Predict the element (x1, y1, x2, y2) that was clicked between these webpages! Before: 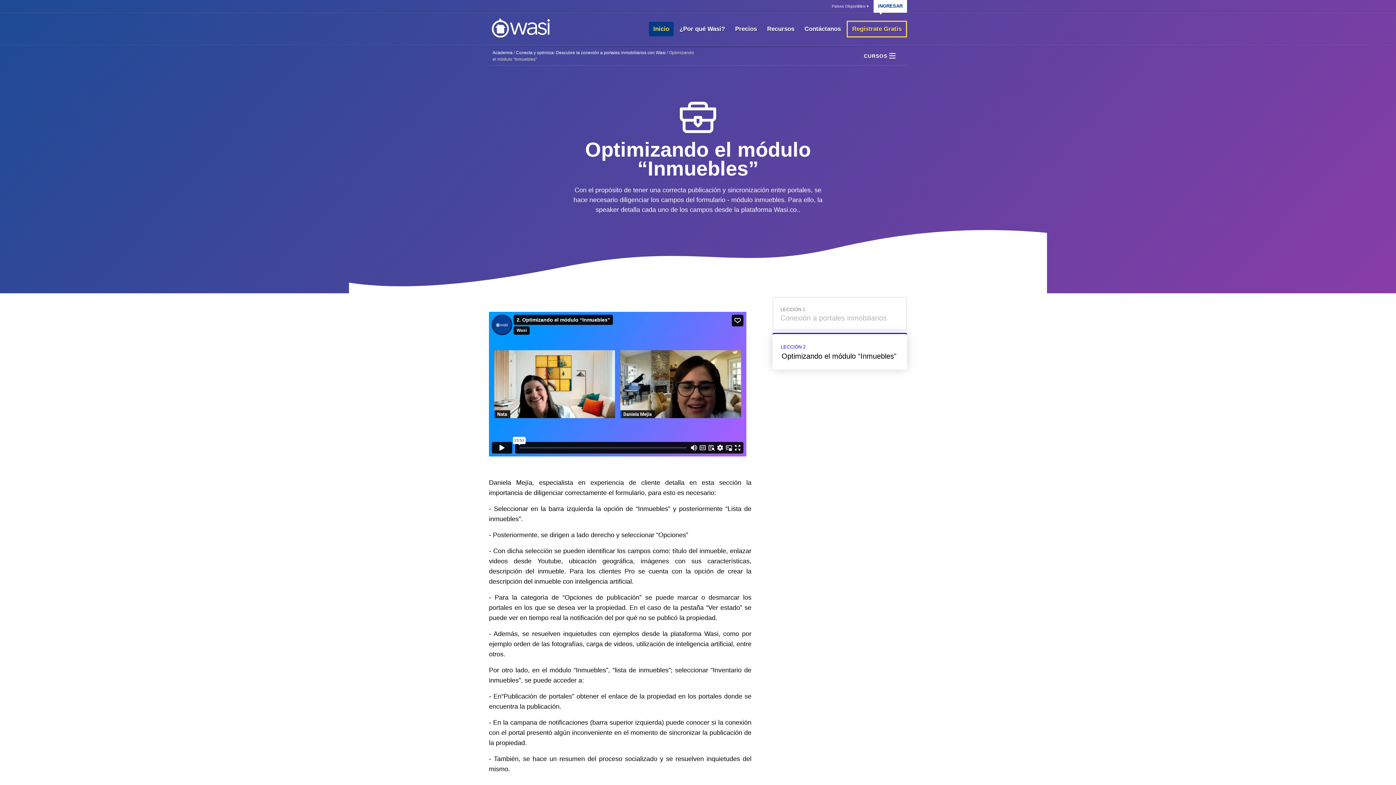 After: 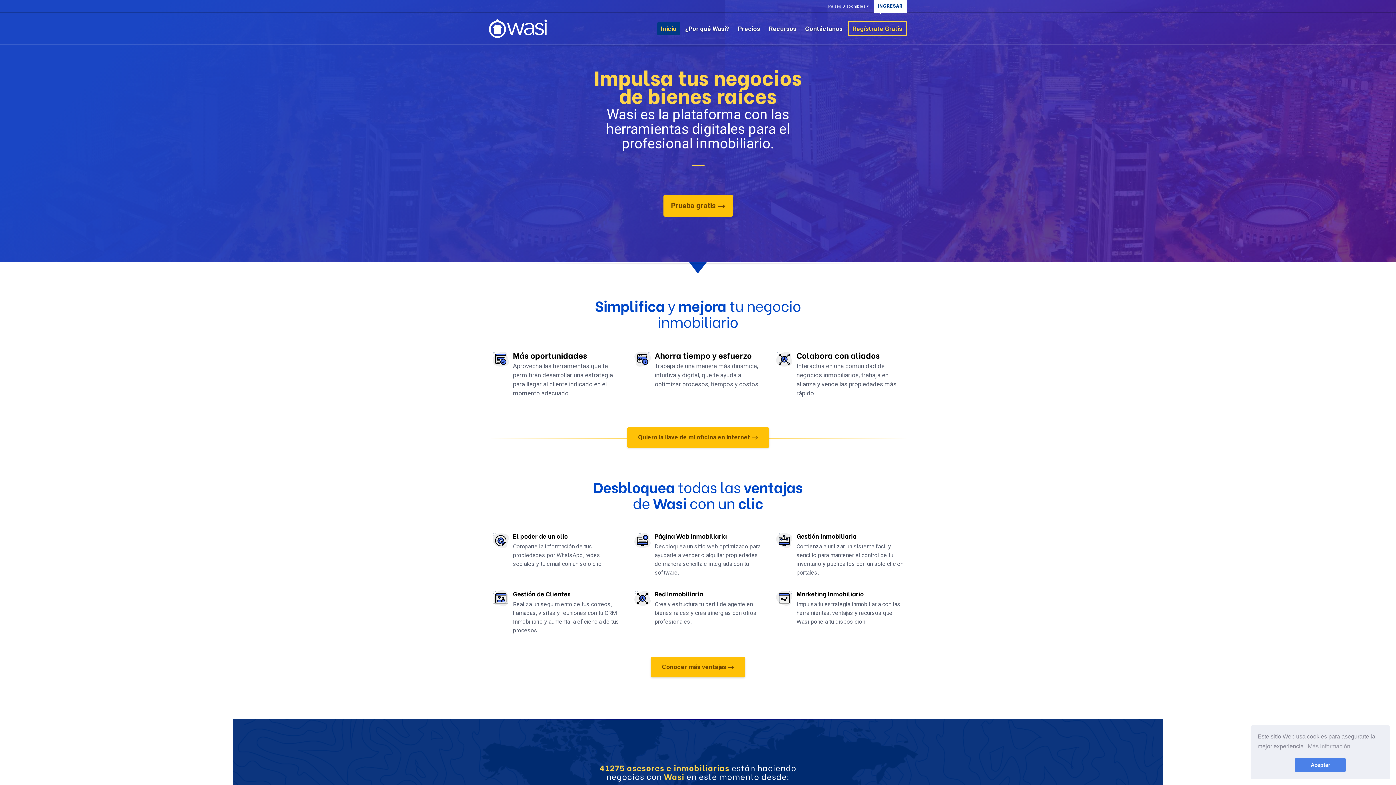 Action: bbox: (649, 21, 673, 36) label: Inicio